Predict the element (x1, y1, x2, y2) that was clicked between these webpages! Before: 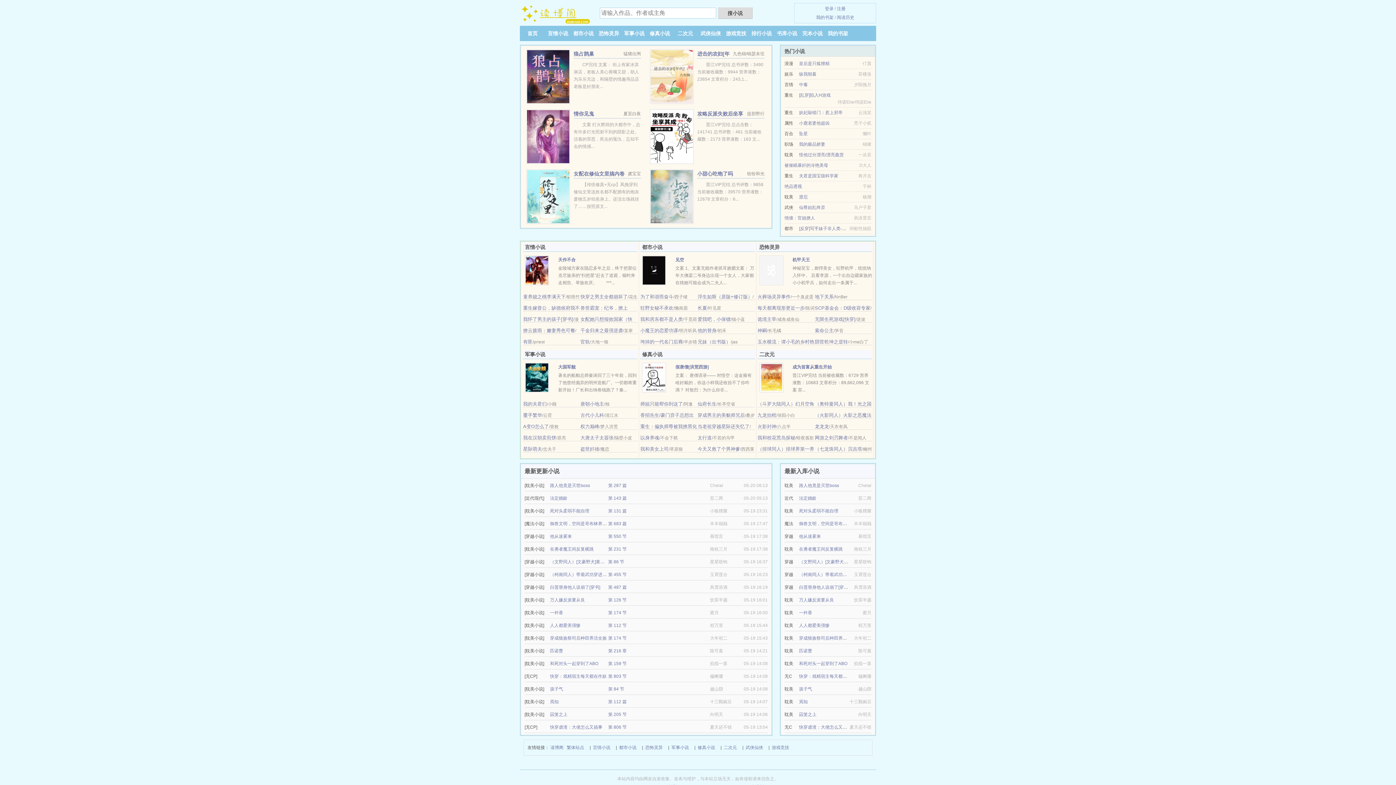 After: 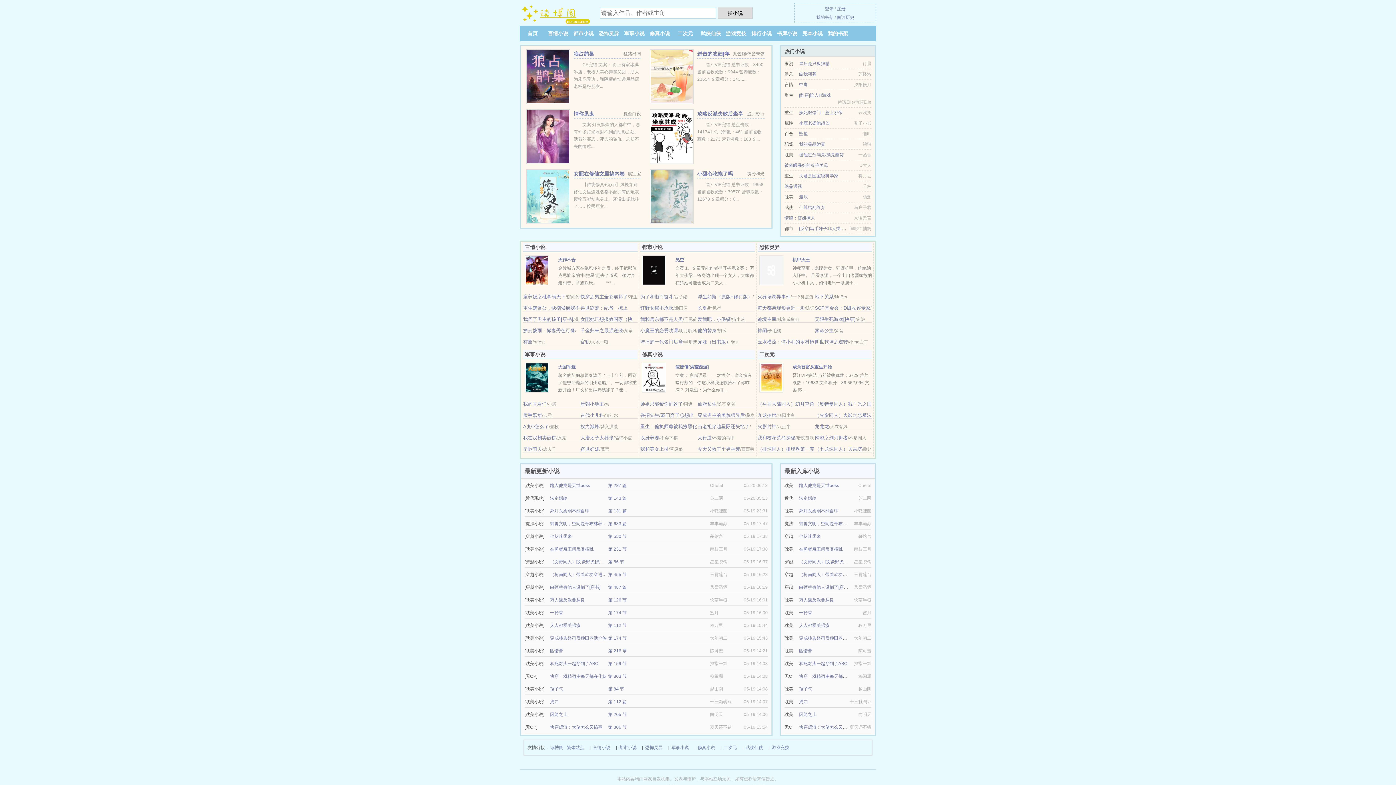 Action: bbox: (757, 424, 776, 429) label: 火影封神